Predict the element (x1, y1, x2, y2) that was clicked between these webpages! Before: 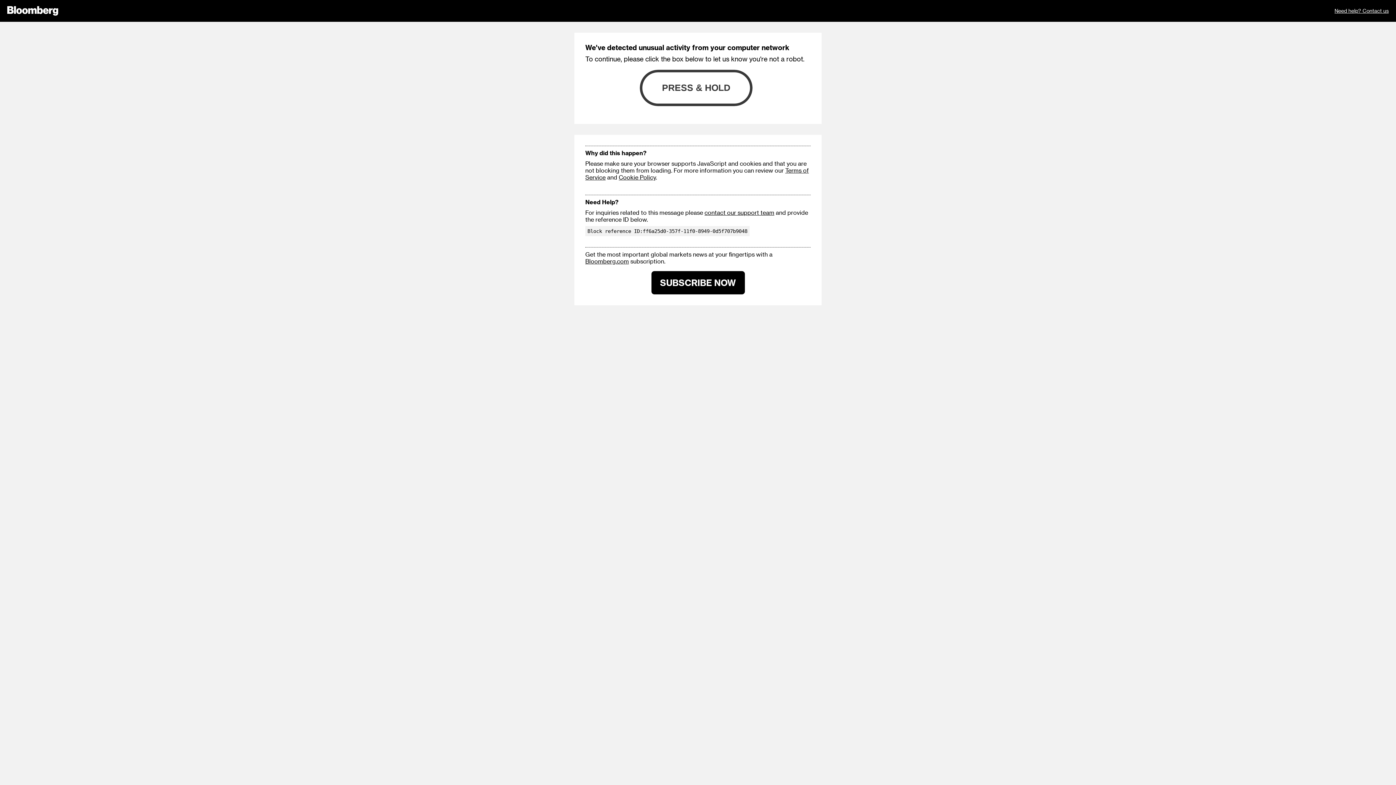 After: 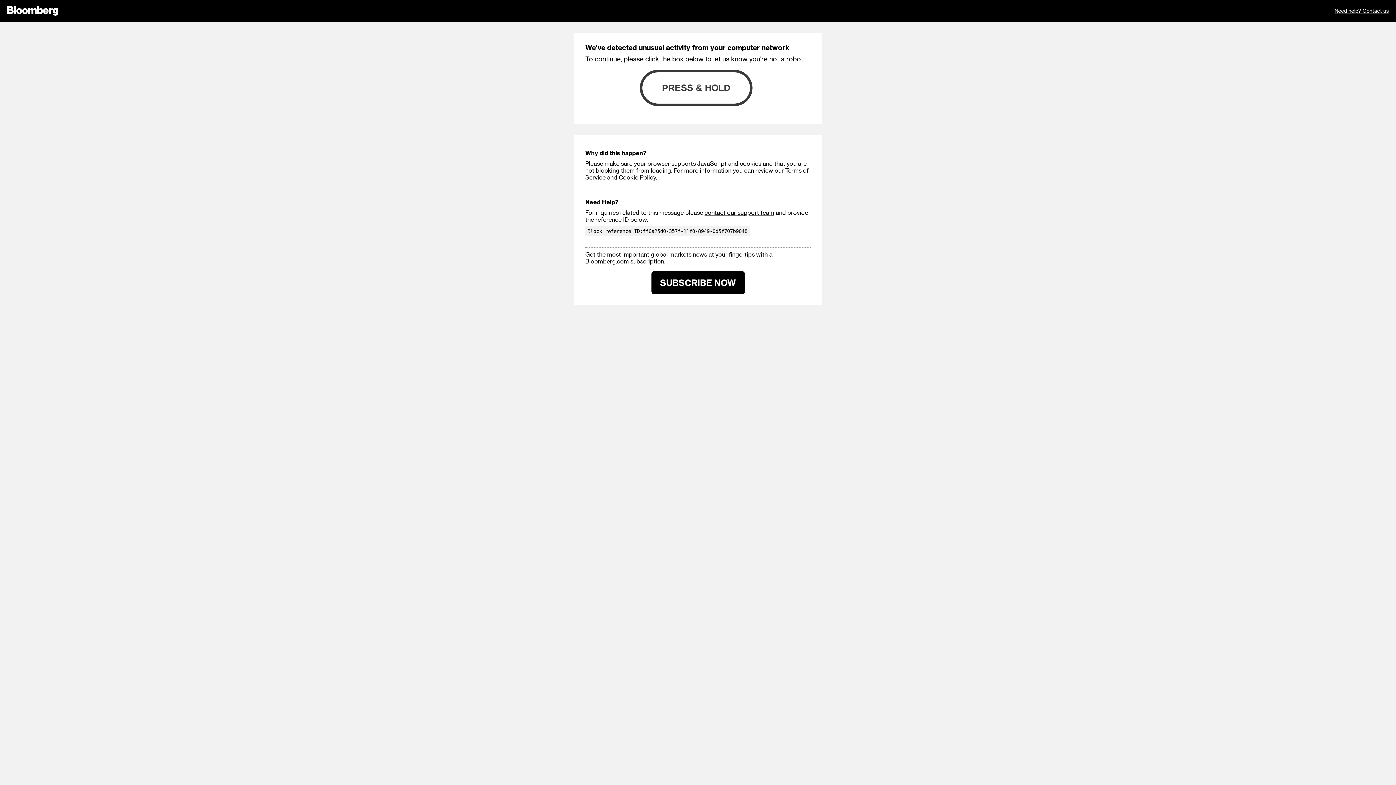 Action: bbox: (618, 173, 656, 180) label: Cookie Policy